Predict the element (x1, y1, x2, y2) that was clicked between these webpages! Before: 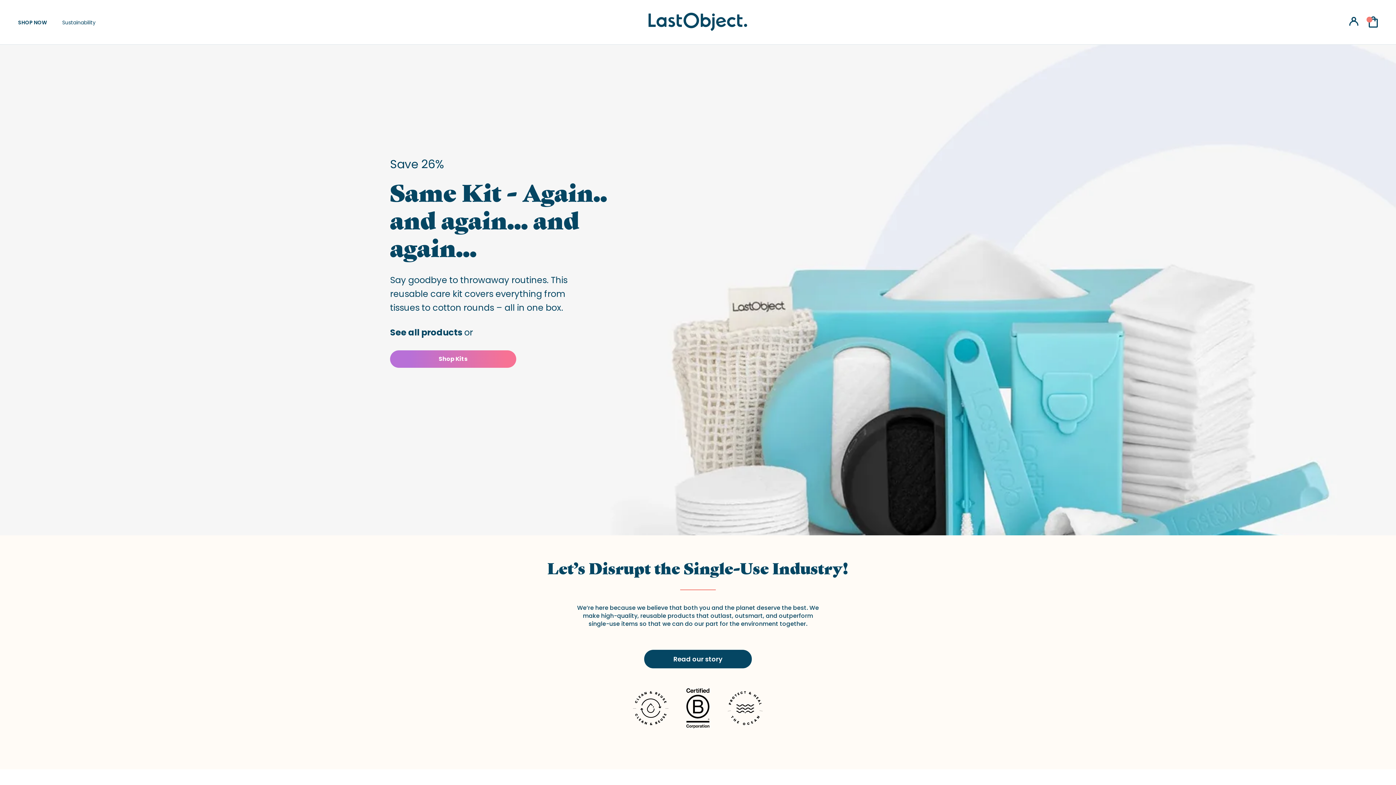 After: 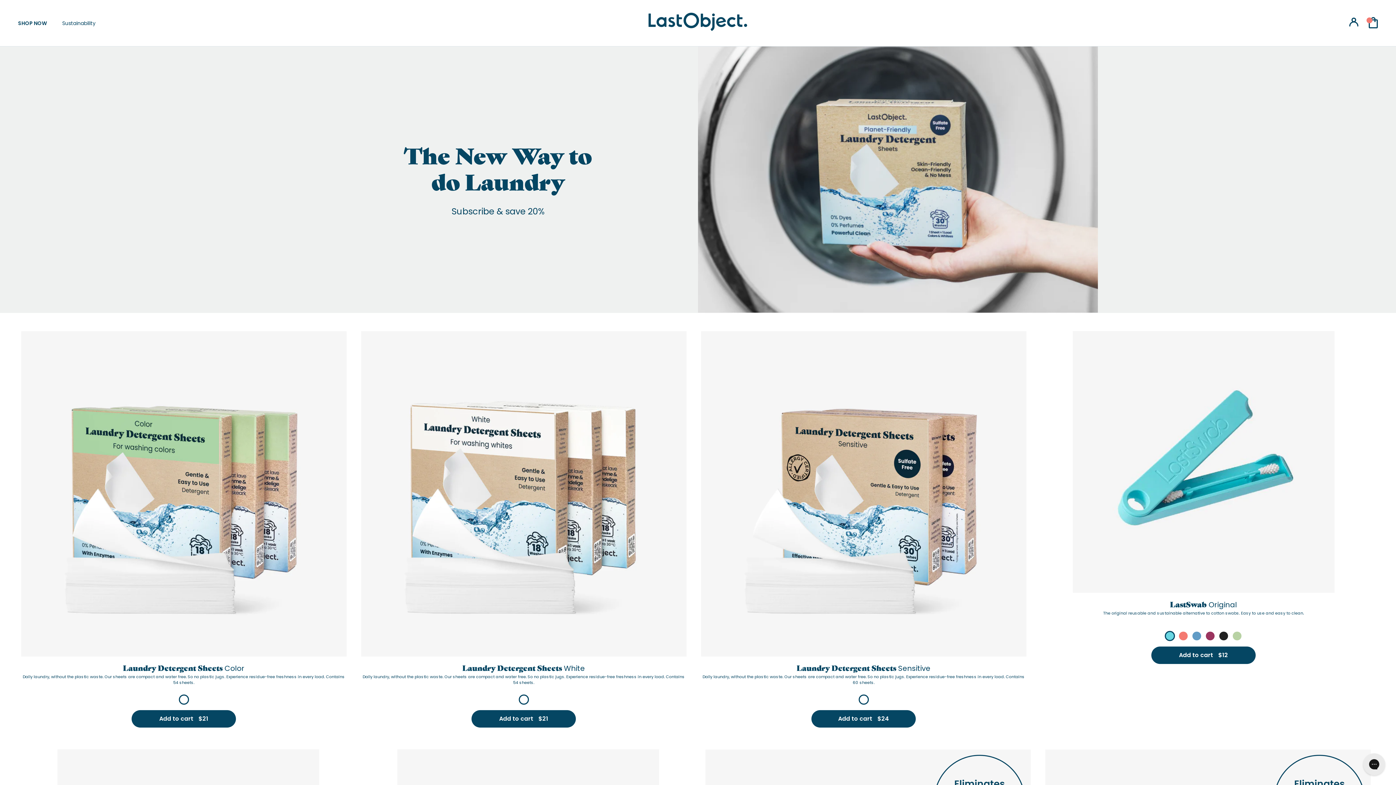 Action: label: See all products or bbox: (390, 326, 474, 338)